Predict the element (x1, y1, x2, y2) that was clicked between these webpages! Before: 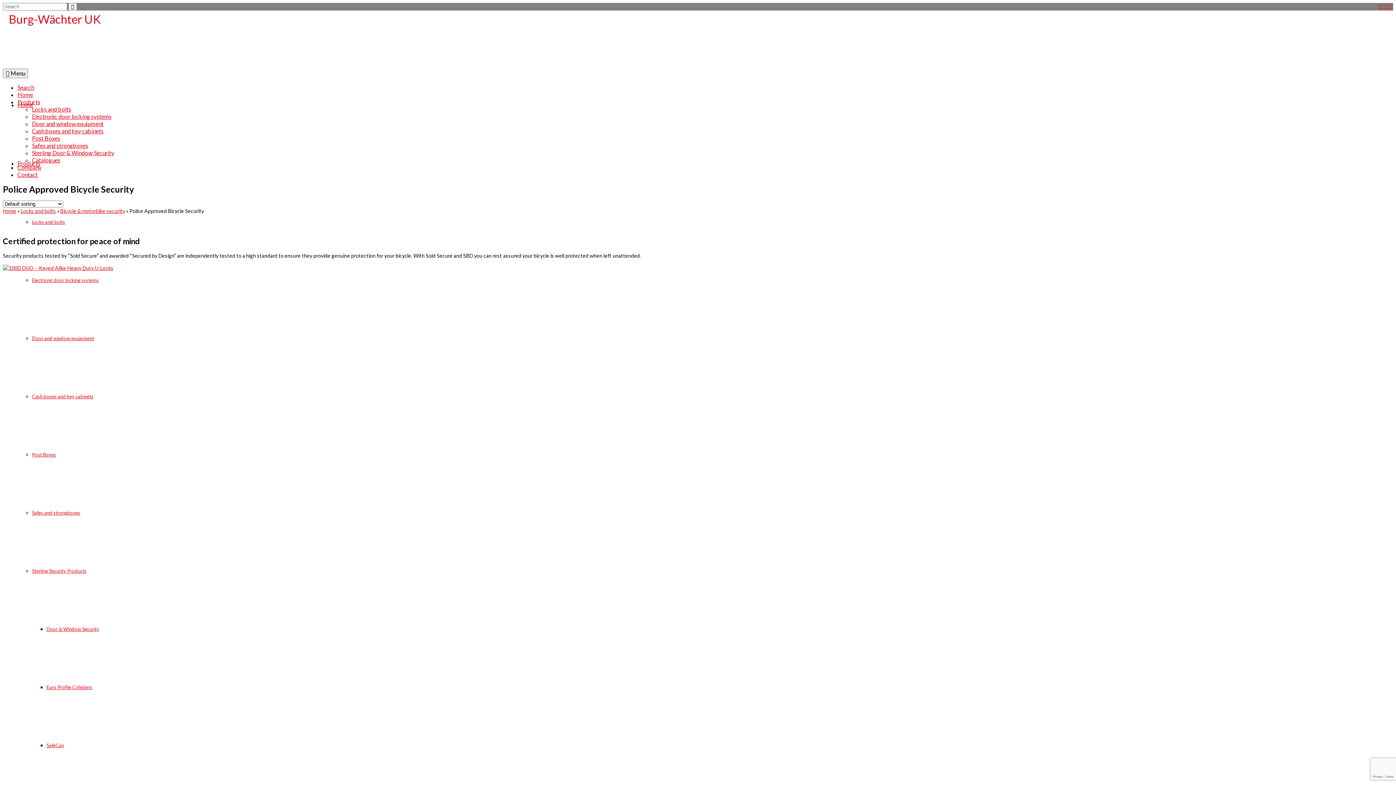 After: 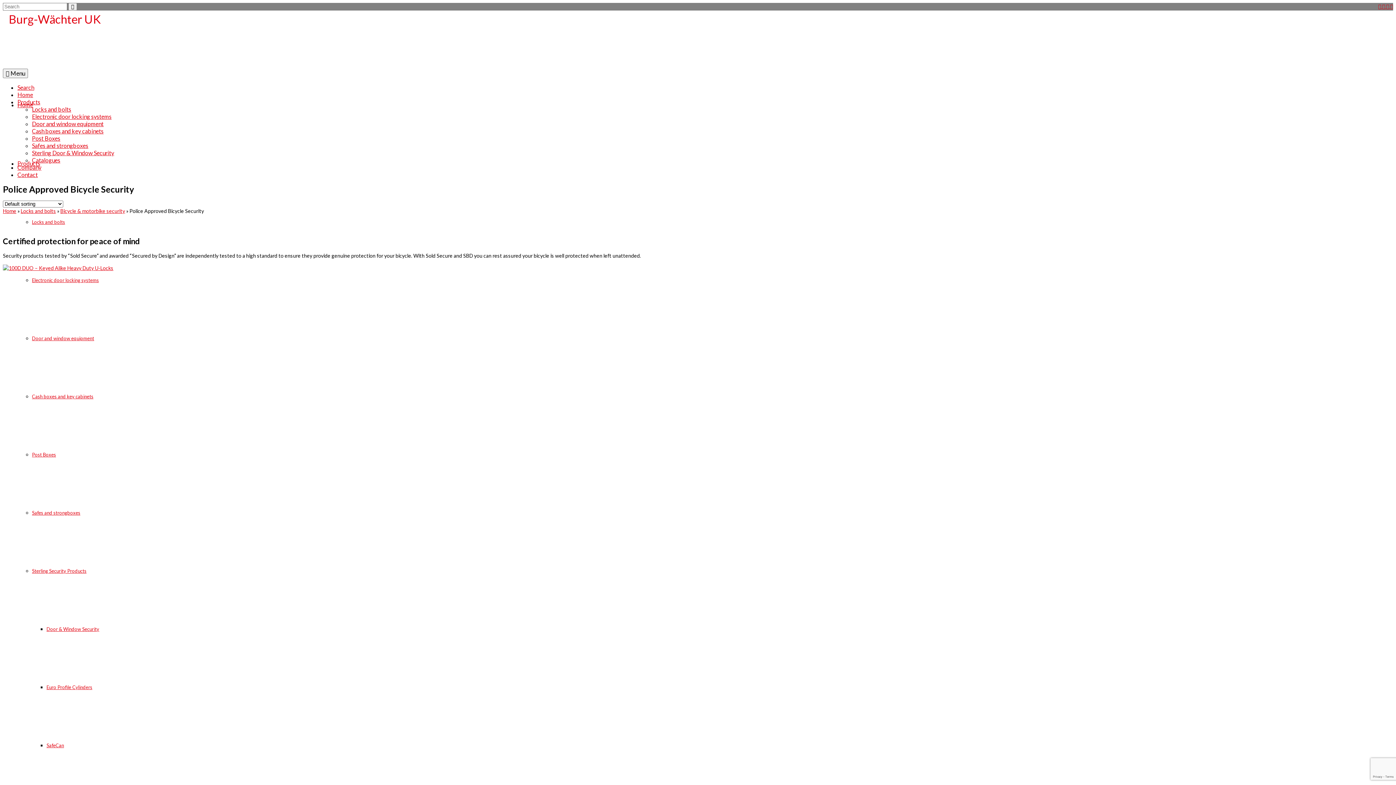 Action: label: Instagram bbox: (1386, 3, 1390, 9)